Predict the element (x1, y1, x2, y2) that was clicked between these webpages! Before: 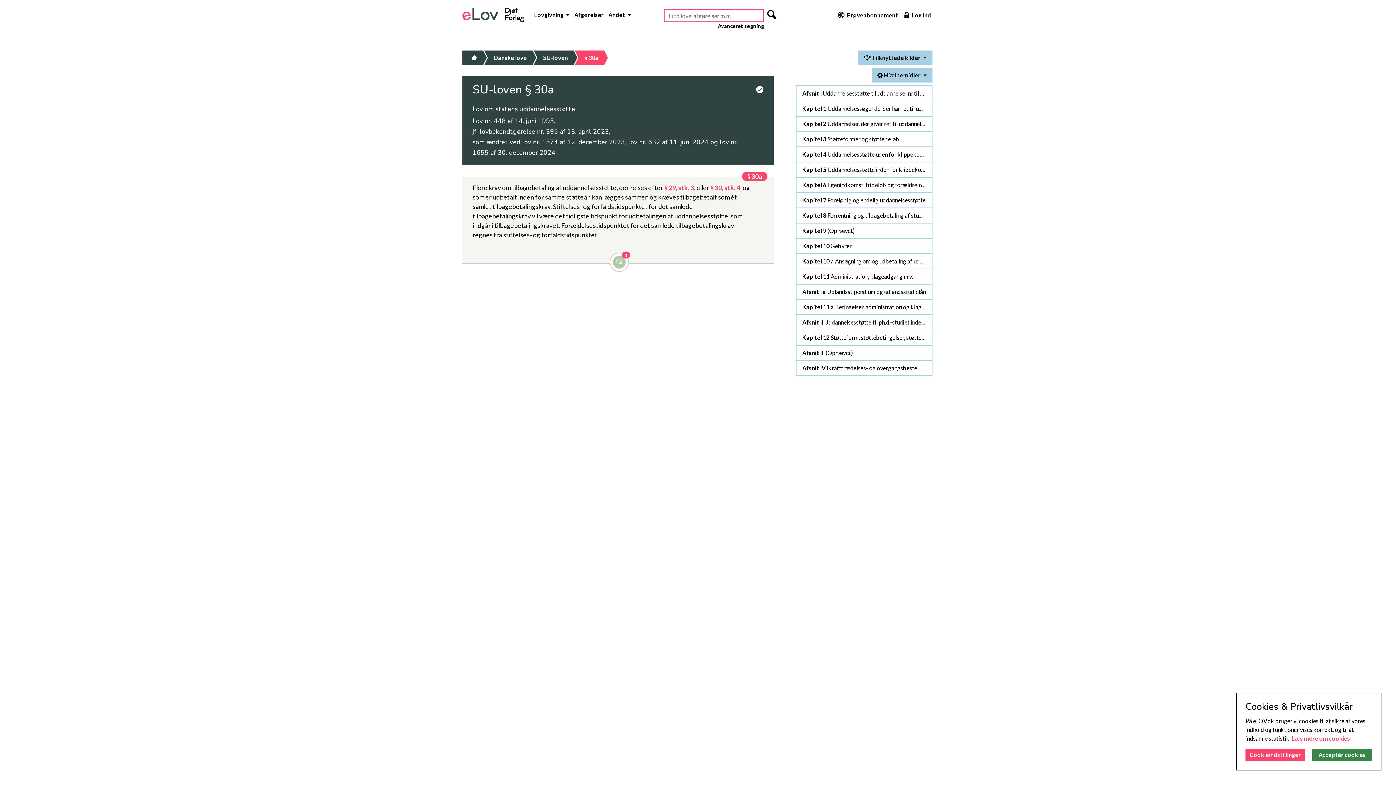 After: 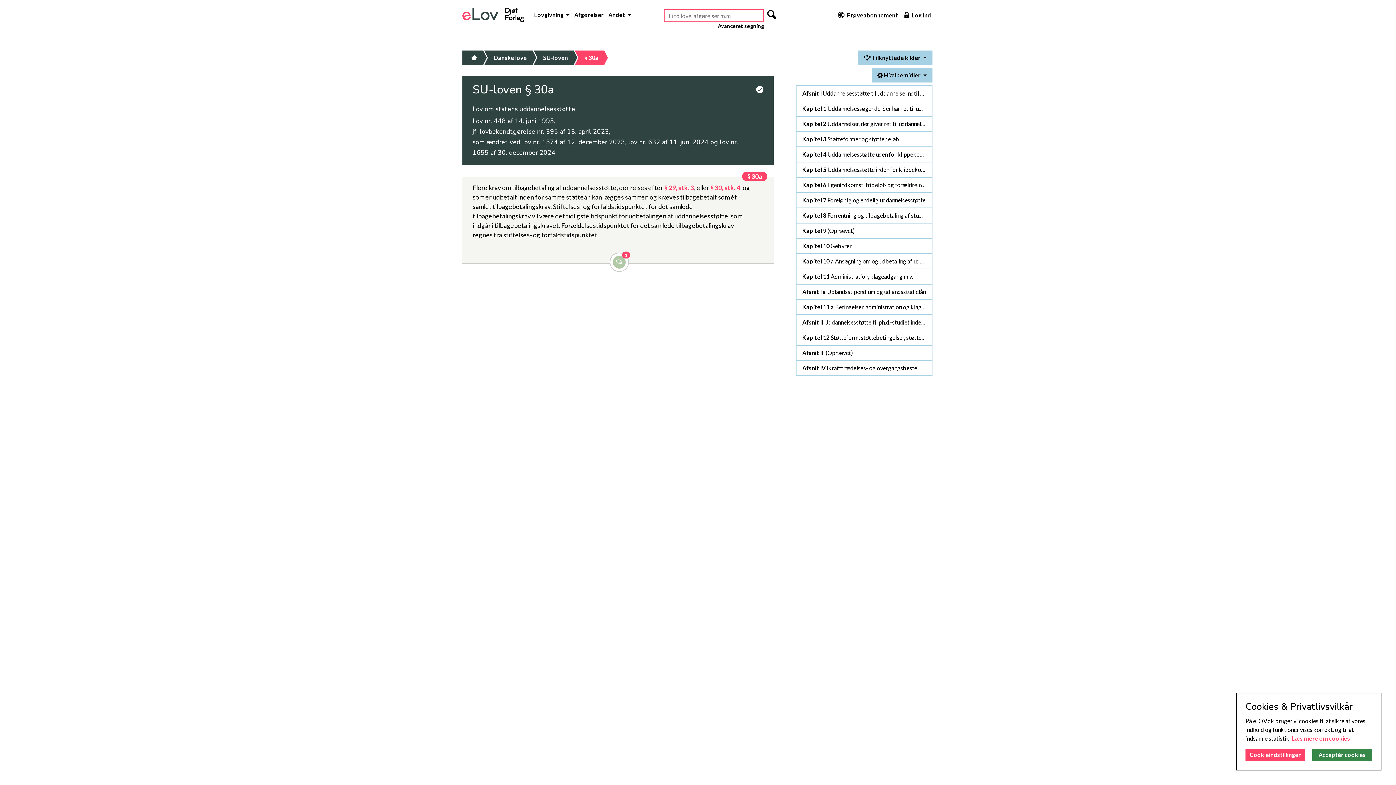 Action: label: § 30a bbox: (581, 50, 604, 65)